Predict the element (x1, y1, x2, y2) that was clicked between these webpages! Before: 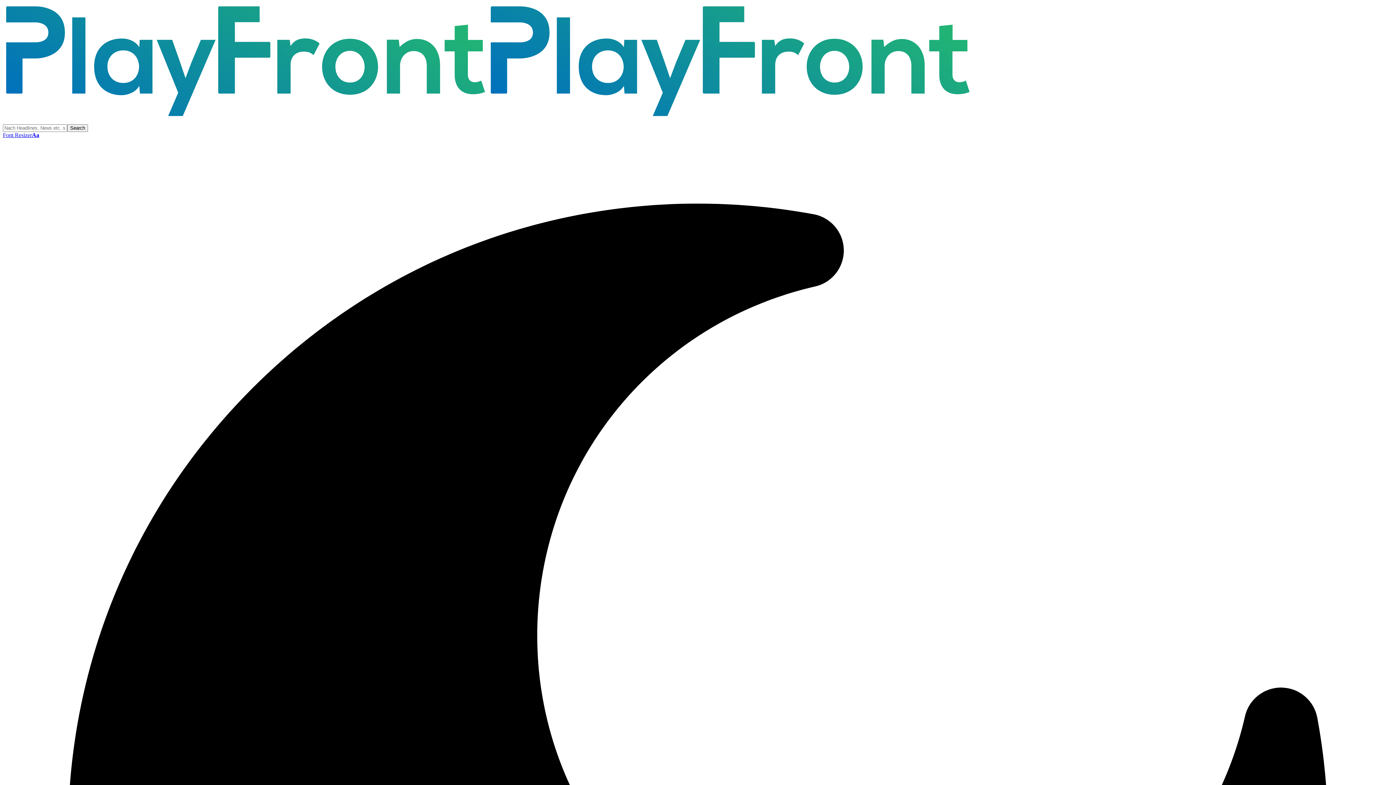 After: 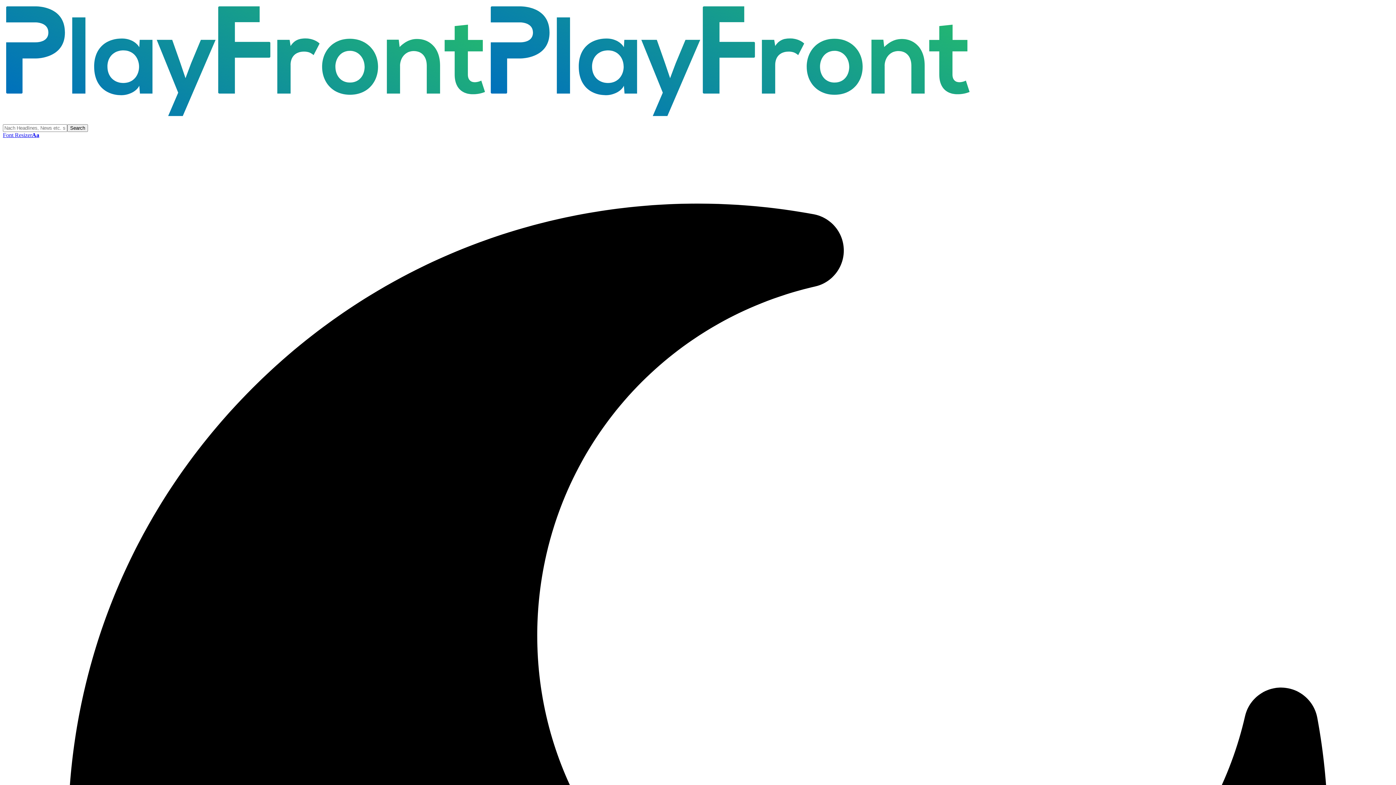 Action: label: Font ResizerAa bbox: (2, 132, 39, 138)